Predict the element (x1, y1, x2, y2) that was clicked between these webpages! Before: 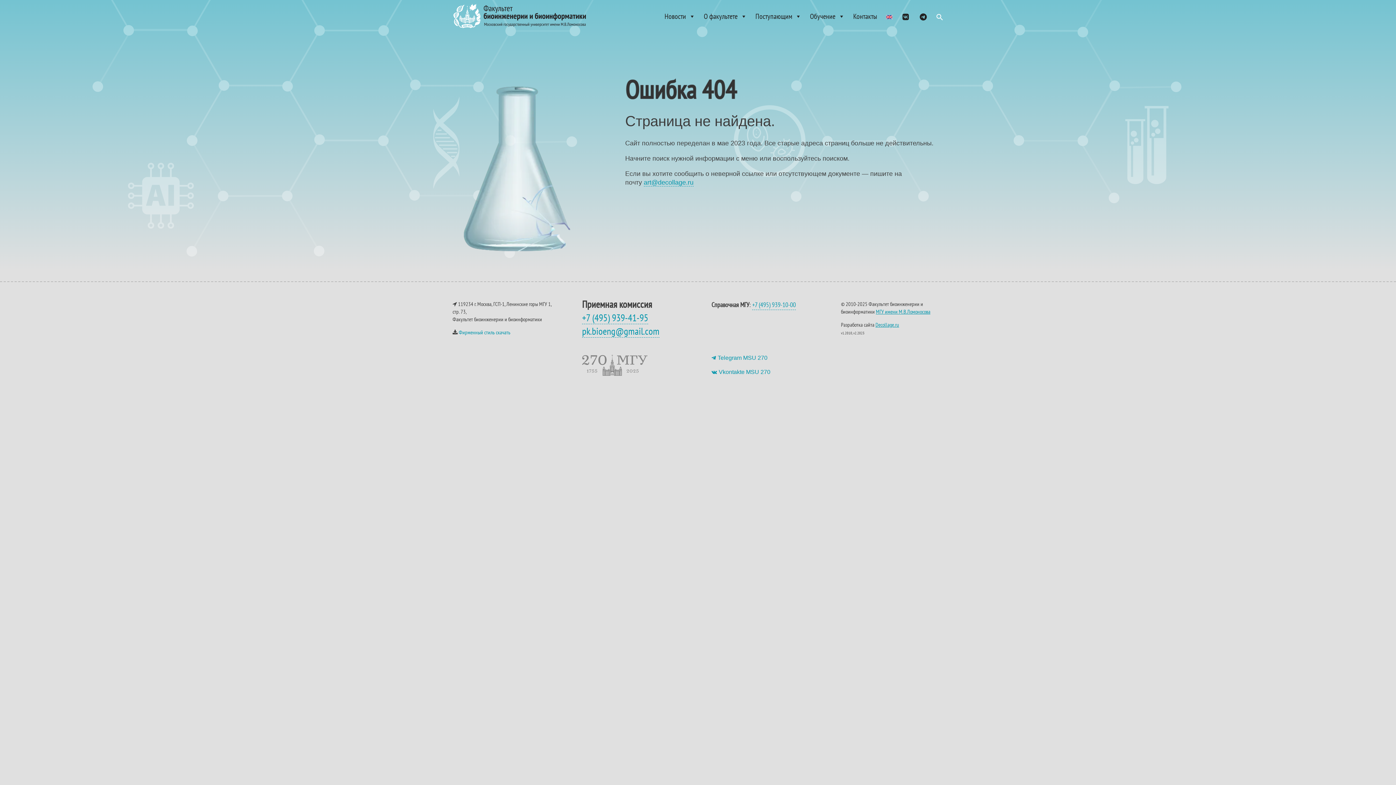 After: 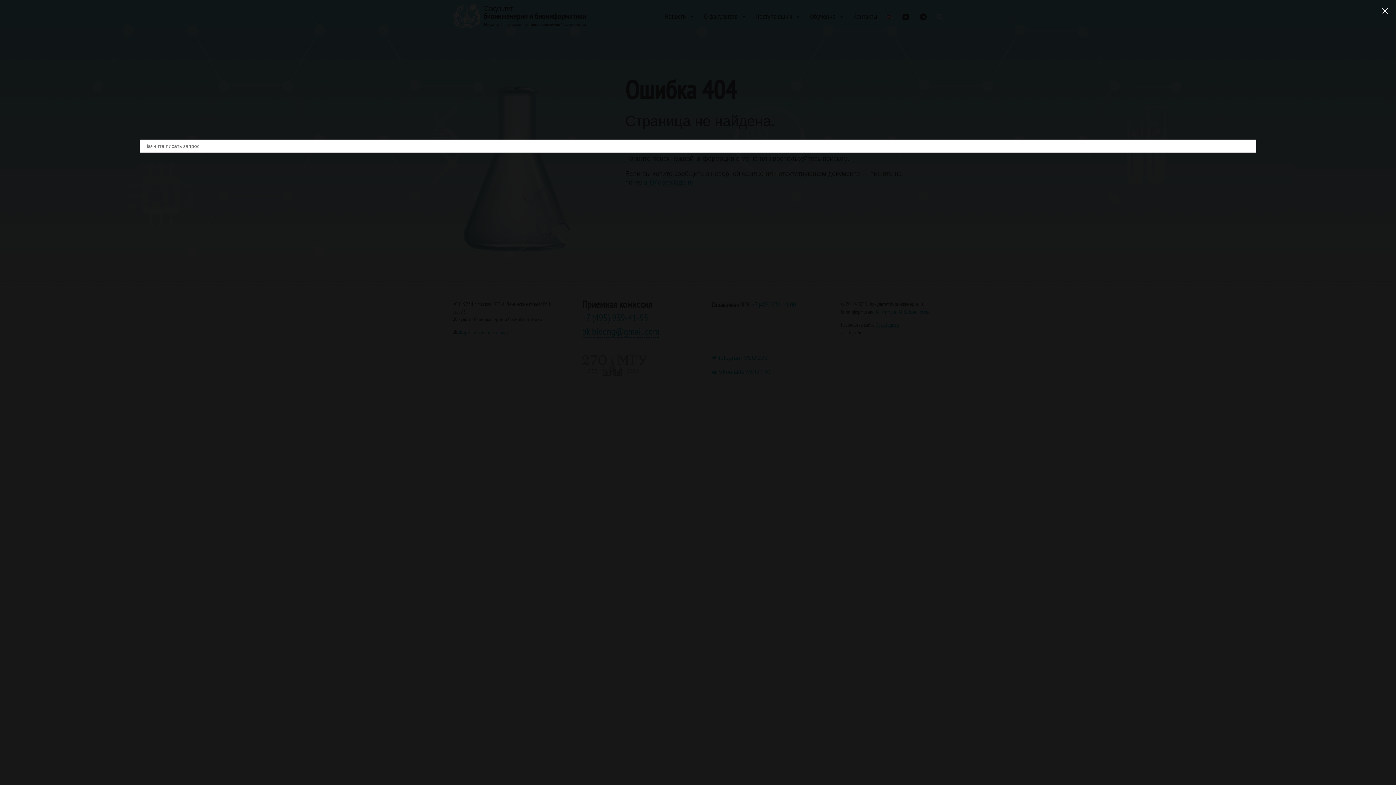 Action: bbox: (936, 16, 943, 21) label: Search Icon Link